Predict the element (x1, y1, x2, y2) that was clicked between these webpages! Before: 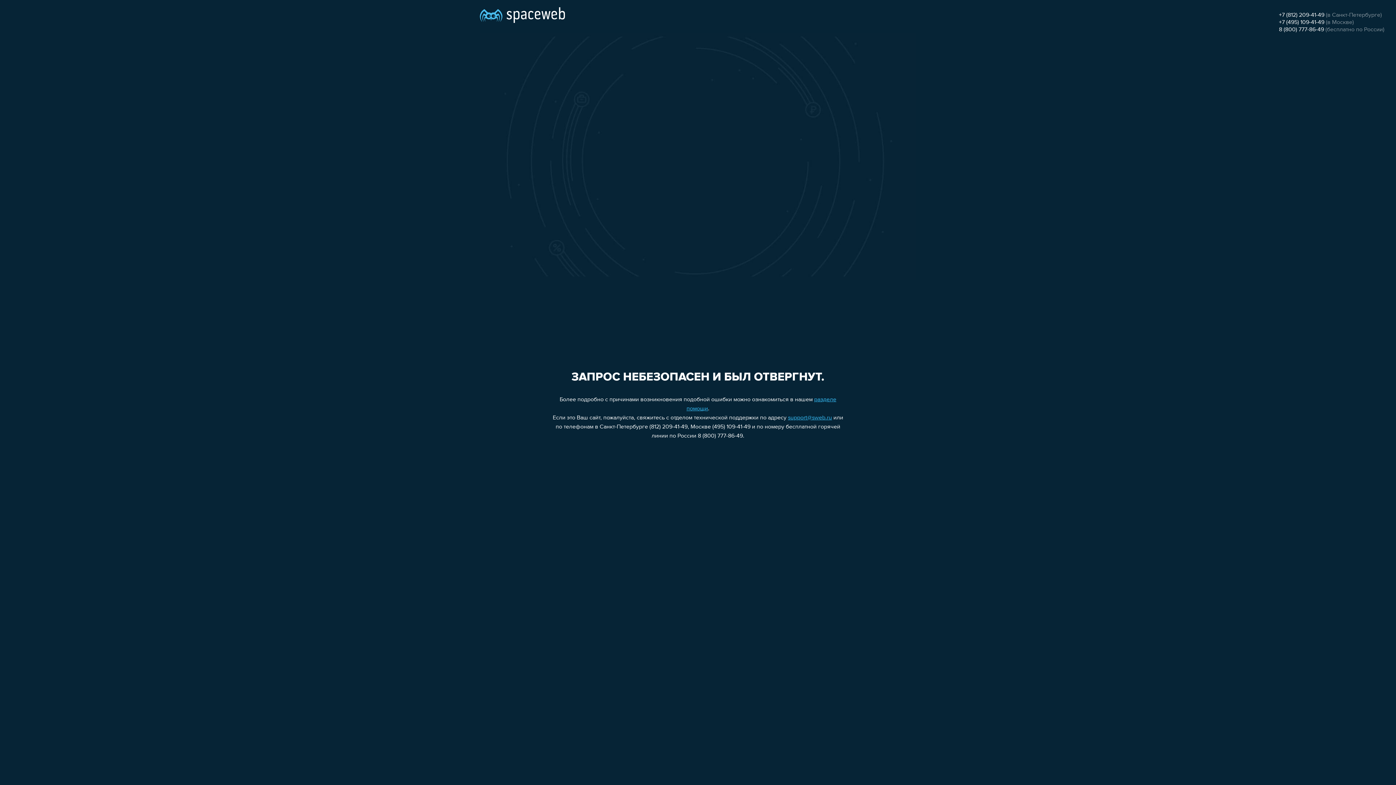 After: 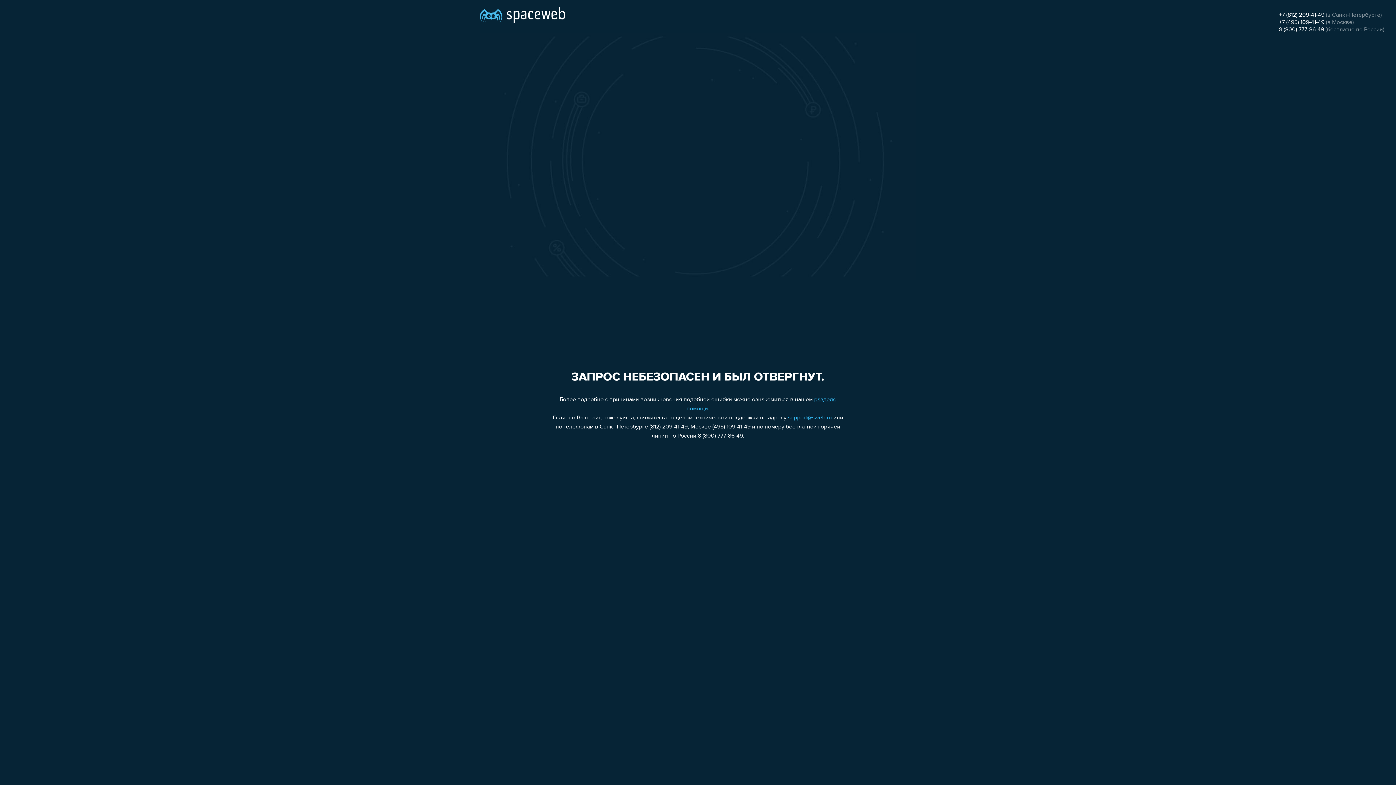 Action: bbox: (1279, 12, 1324, 18) label: +7 (812) 209-41-49